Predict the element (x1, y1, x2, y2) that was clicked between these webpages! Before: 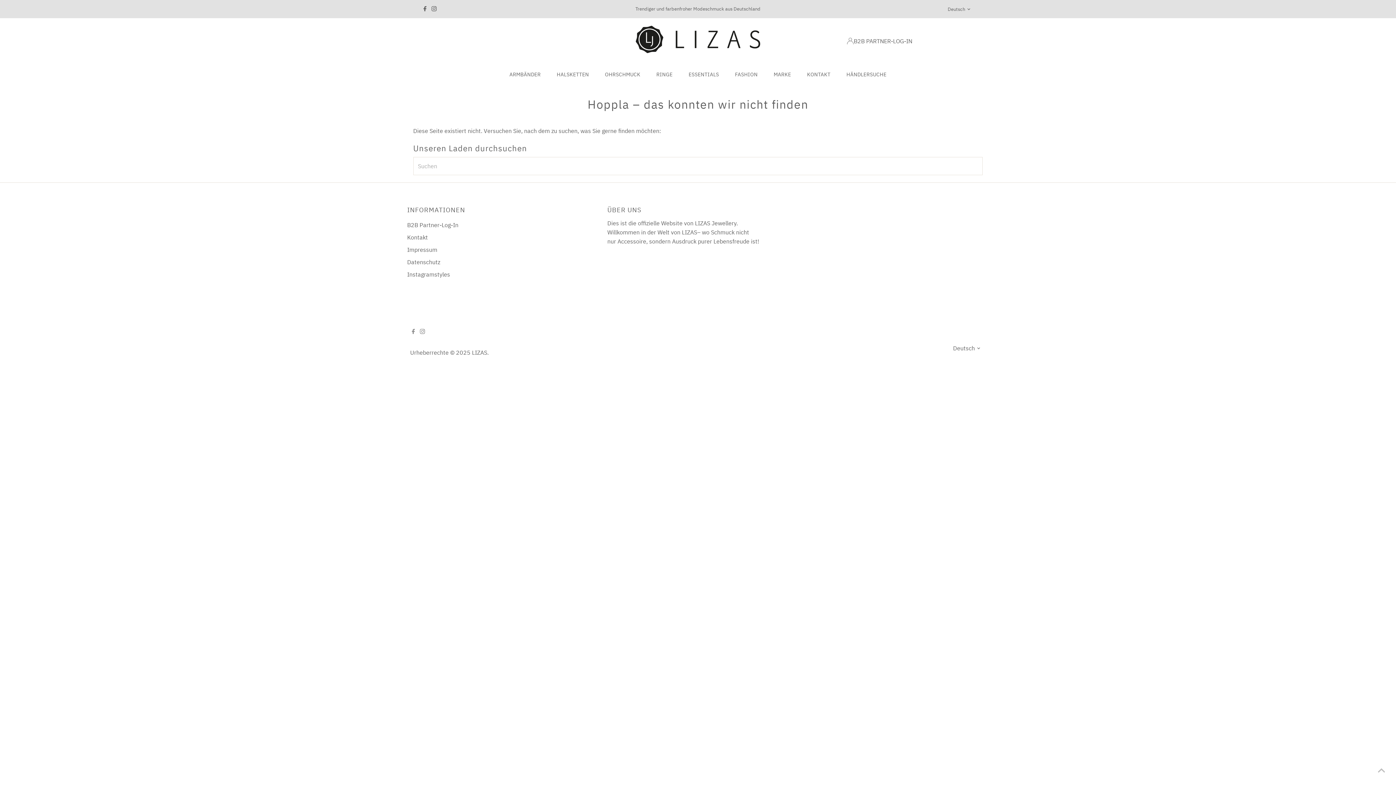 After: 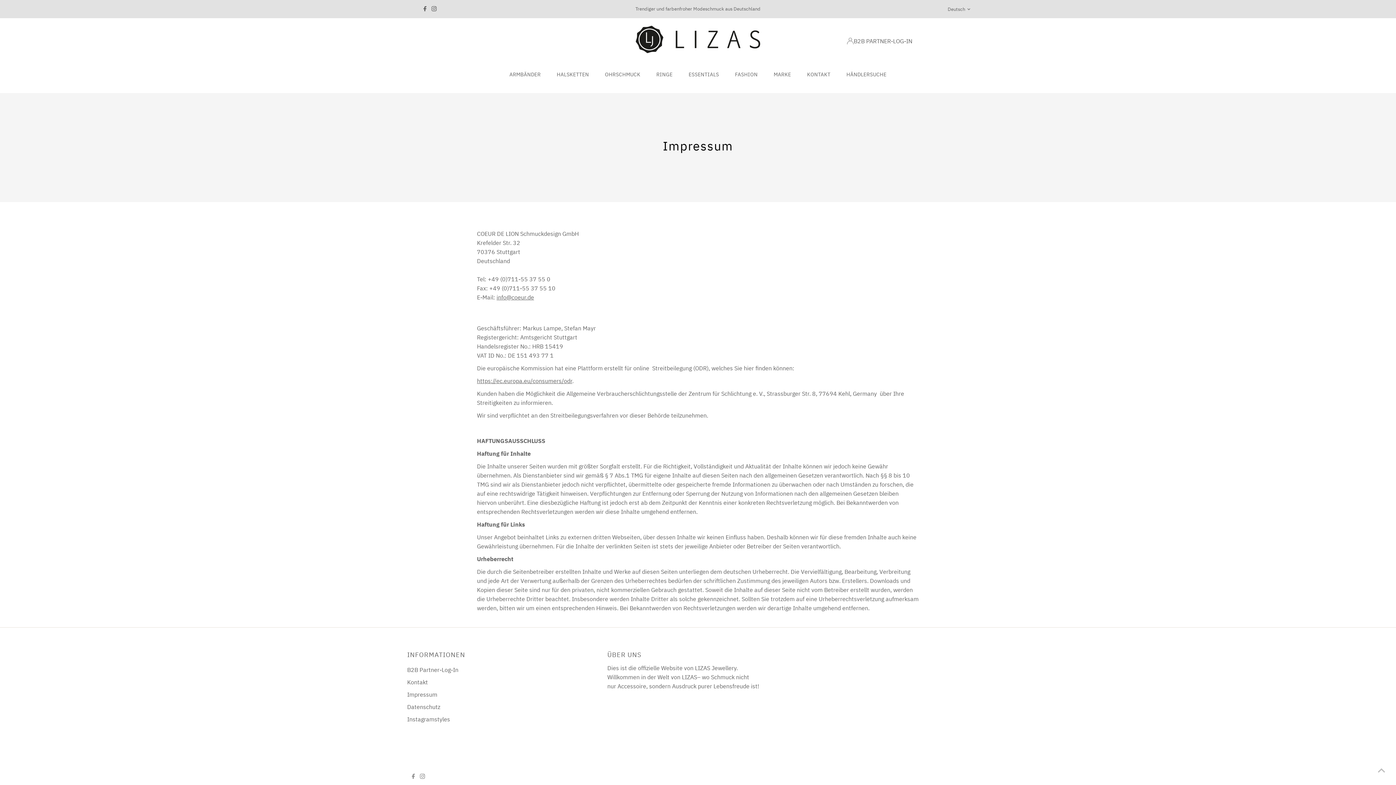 Action: bbox: (407, 246, 437, 253) label: Impressum